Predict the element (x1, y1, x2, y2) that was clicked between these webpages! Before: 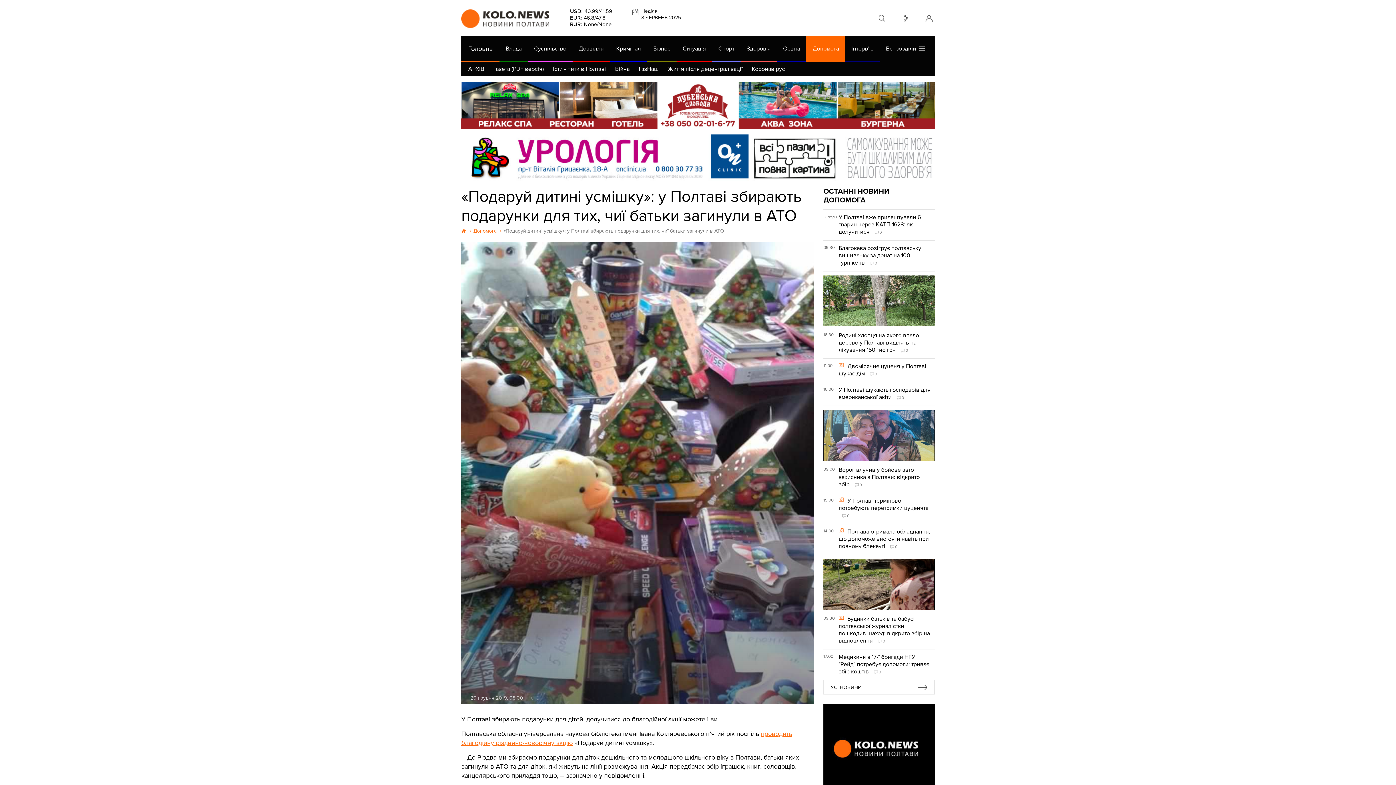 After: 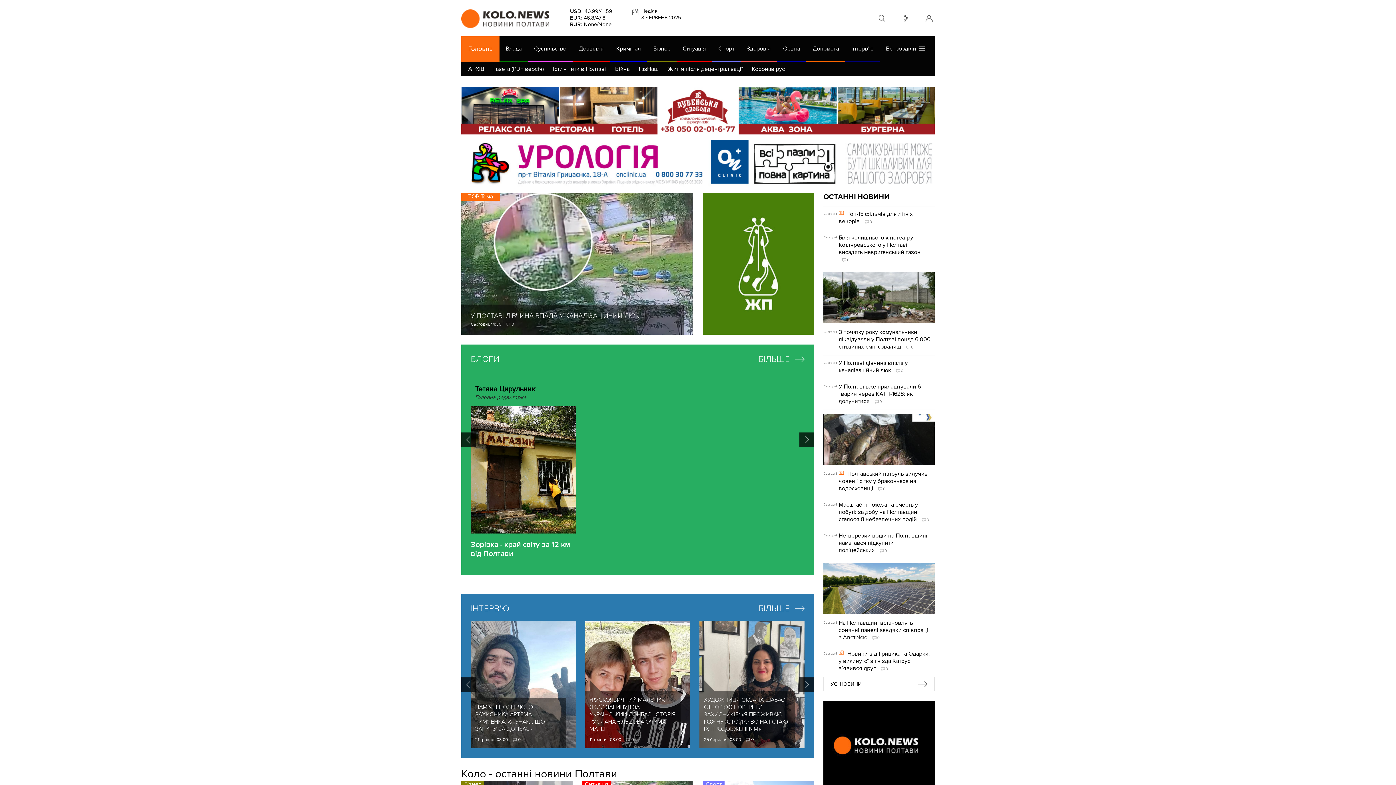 Action: bbox: (461, 36, 499, 61) label: Головна